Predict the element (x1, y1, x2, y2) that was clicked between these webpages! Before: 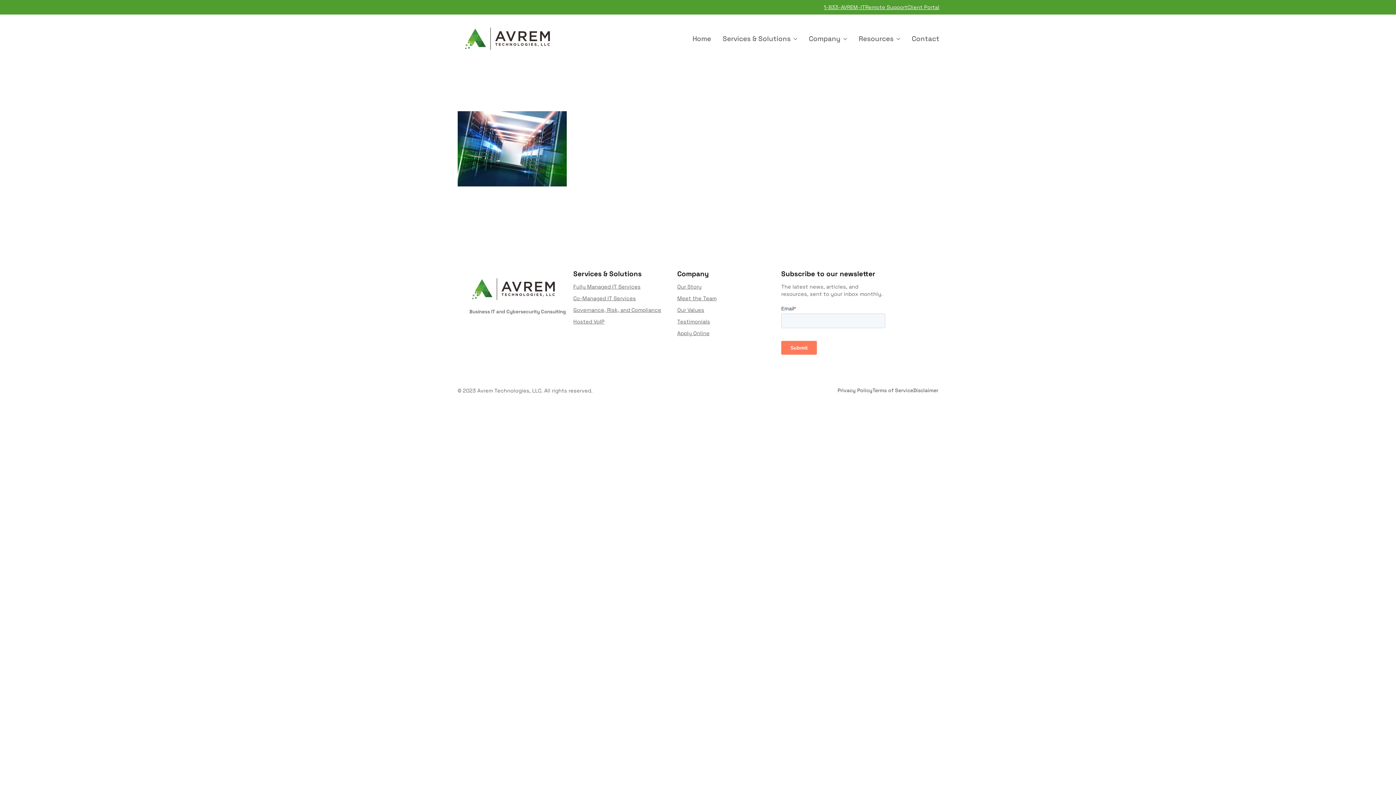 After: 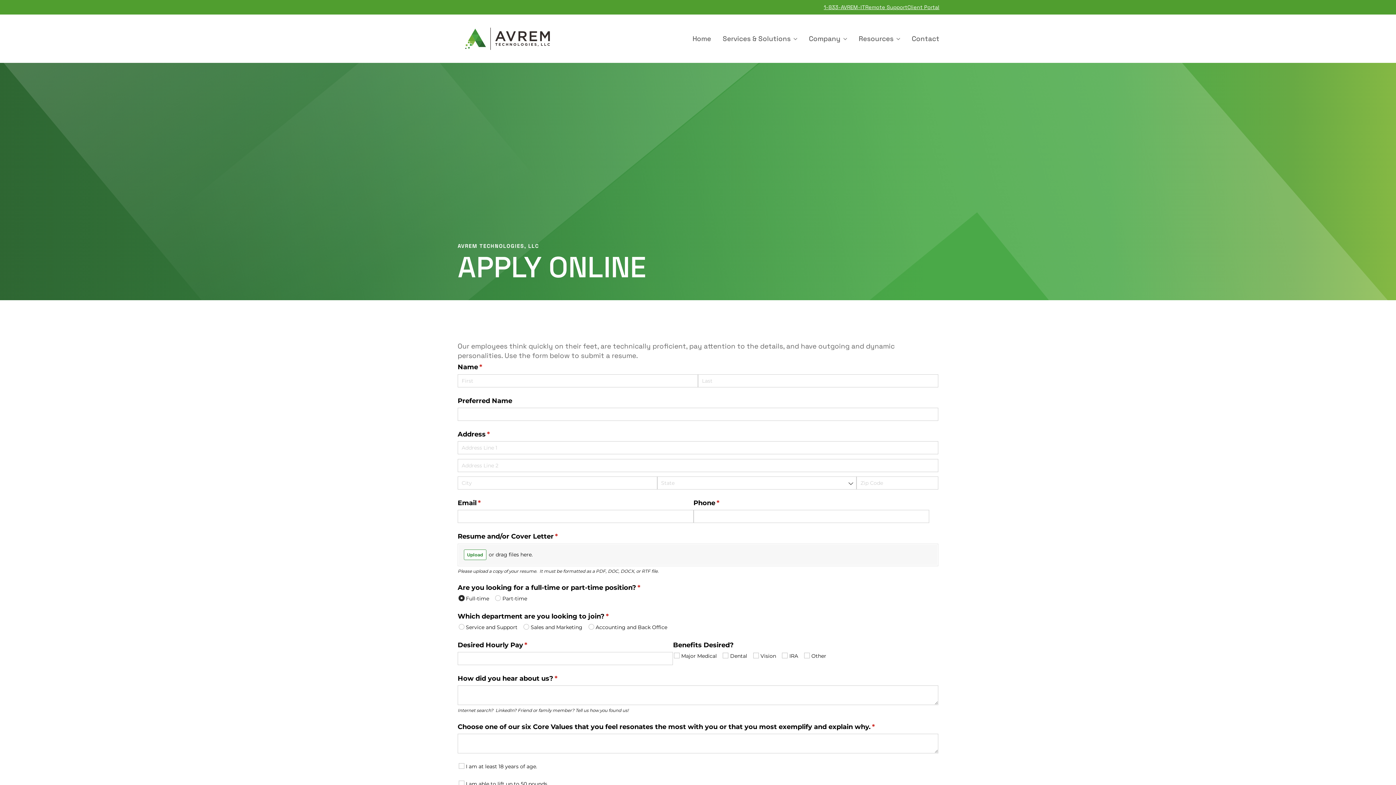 Action: label: Apply Online bbox: (677, 329, 709, 336)